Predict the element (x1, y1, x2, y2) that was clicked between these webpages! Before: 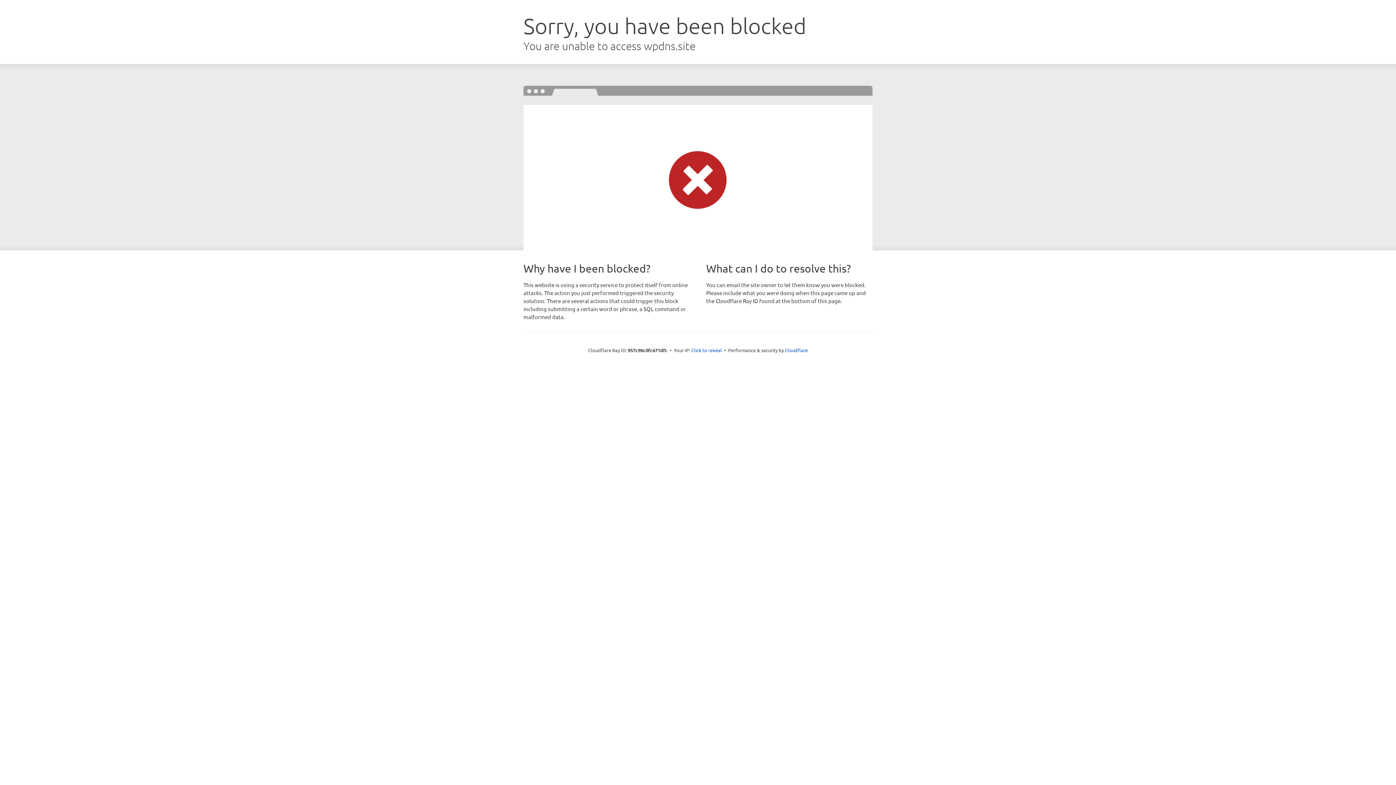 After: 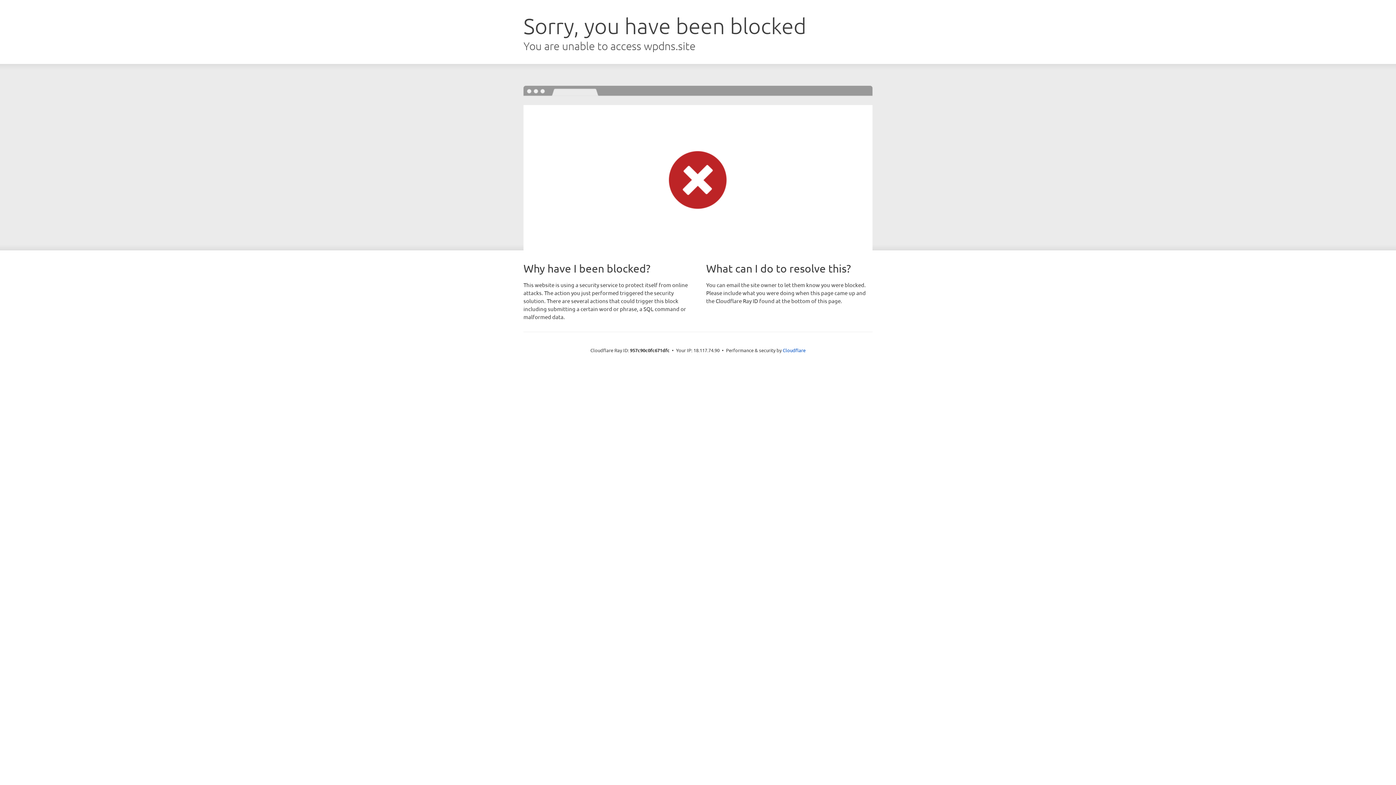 Action: bbox: (691, 346, 722, 353) label: Click to reveal